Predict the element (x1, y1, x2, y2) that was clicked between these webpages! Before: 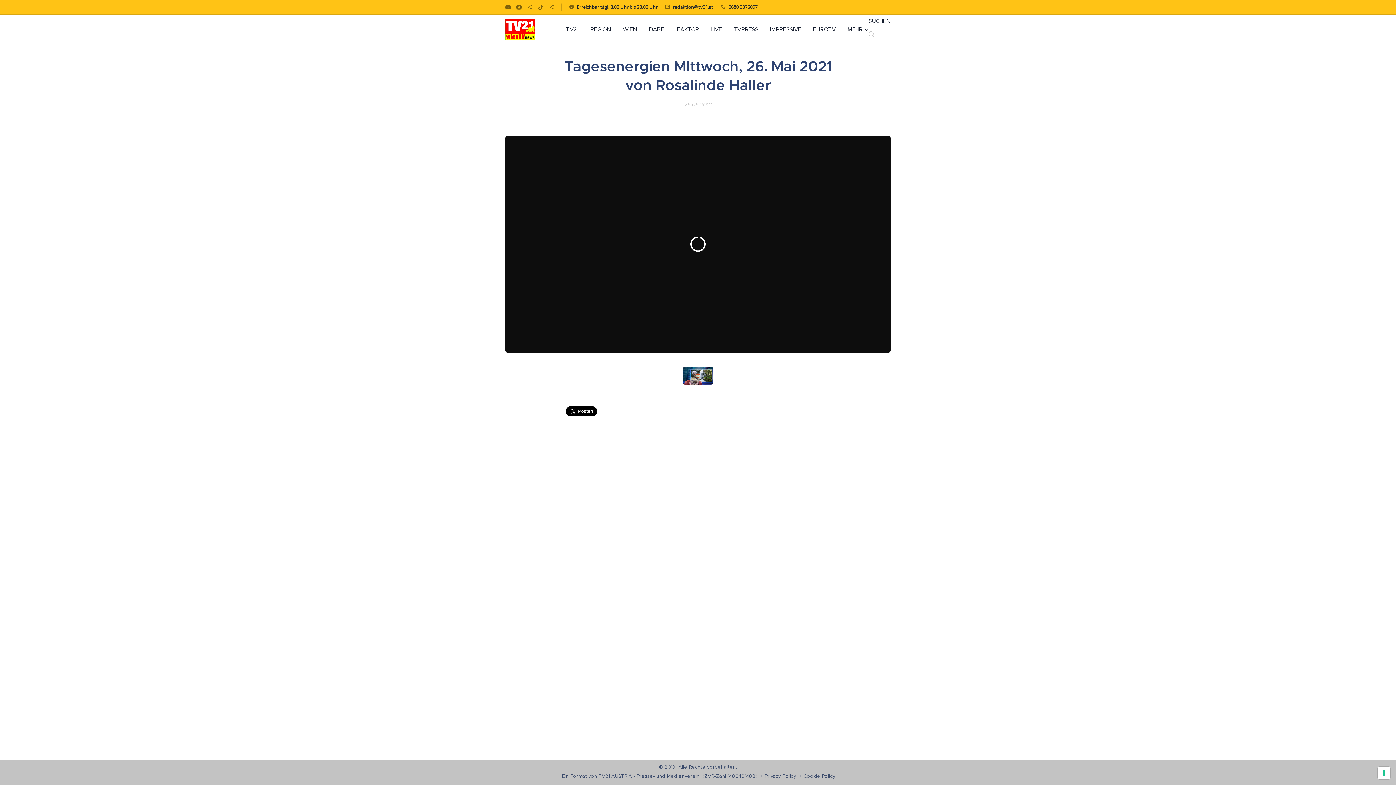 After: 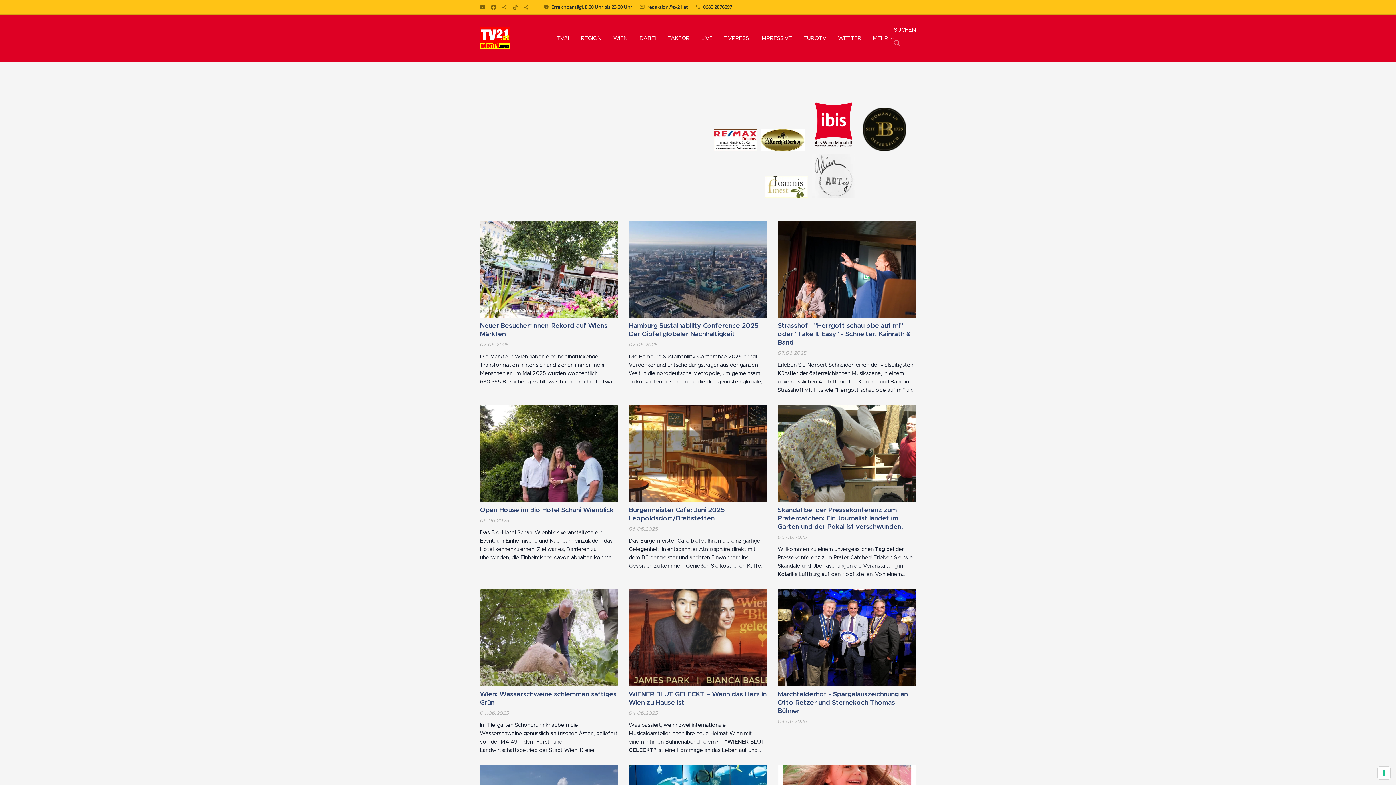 Action: label: 	 bbox: (505, 17, 540, 41)